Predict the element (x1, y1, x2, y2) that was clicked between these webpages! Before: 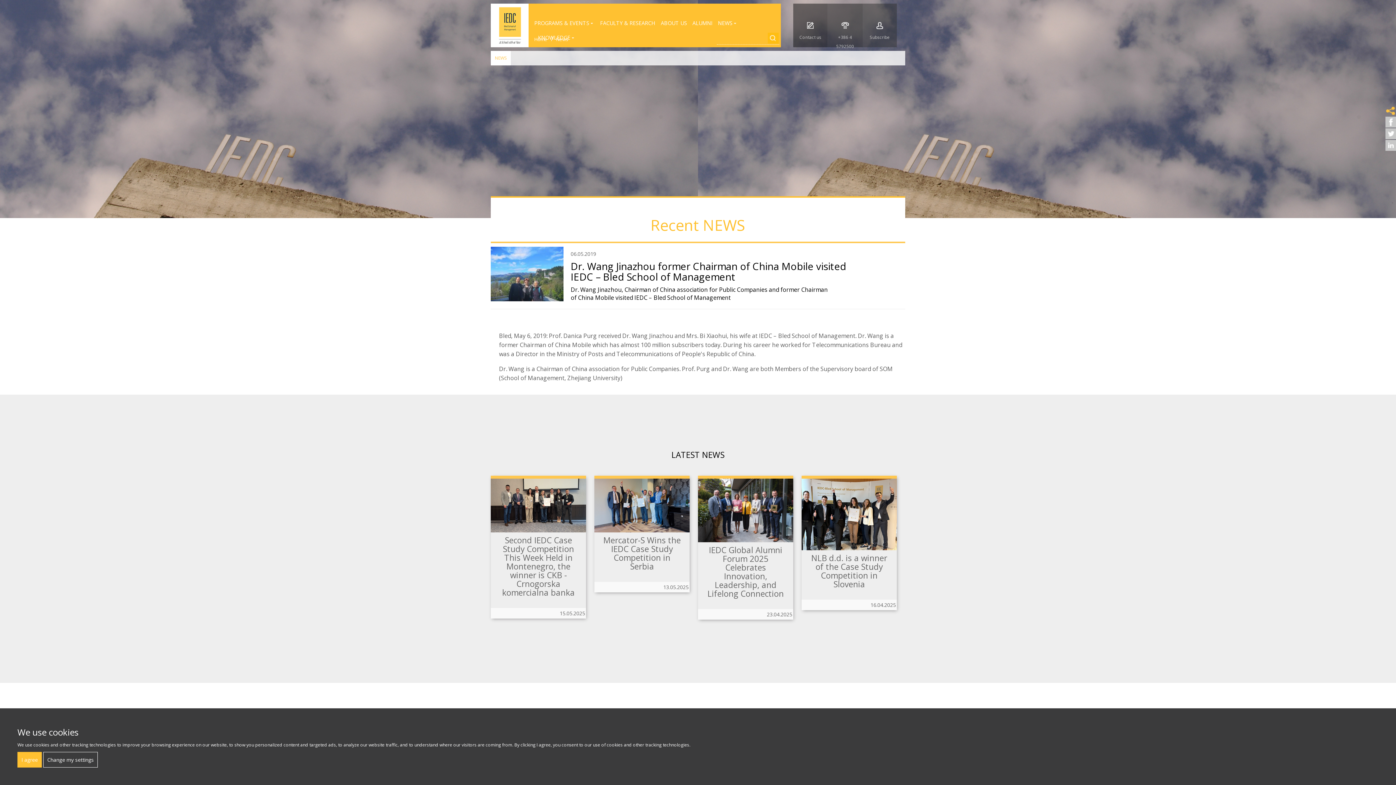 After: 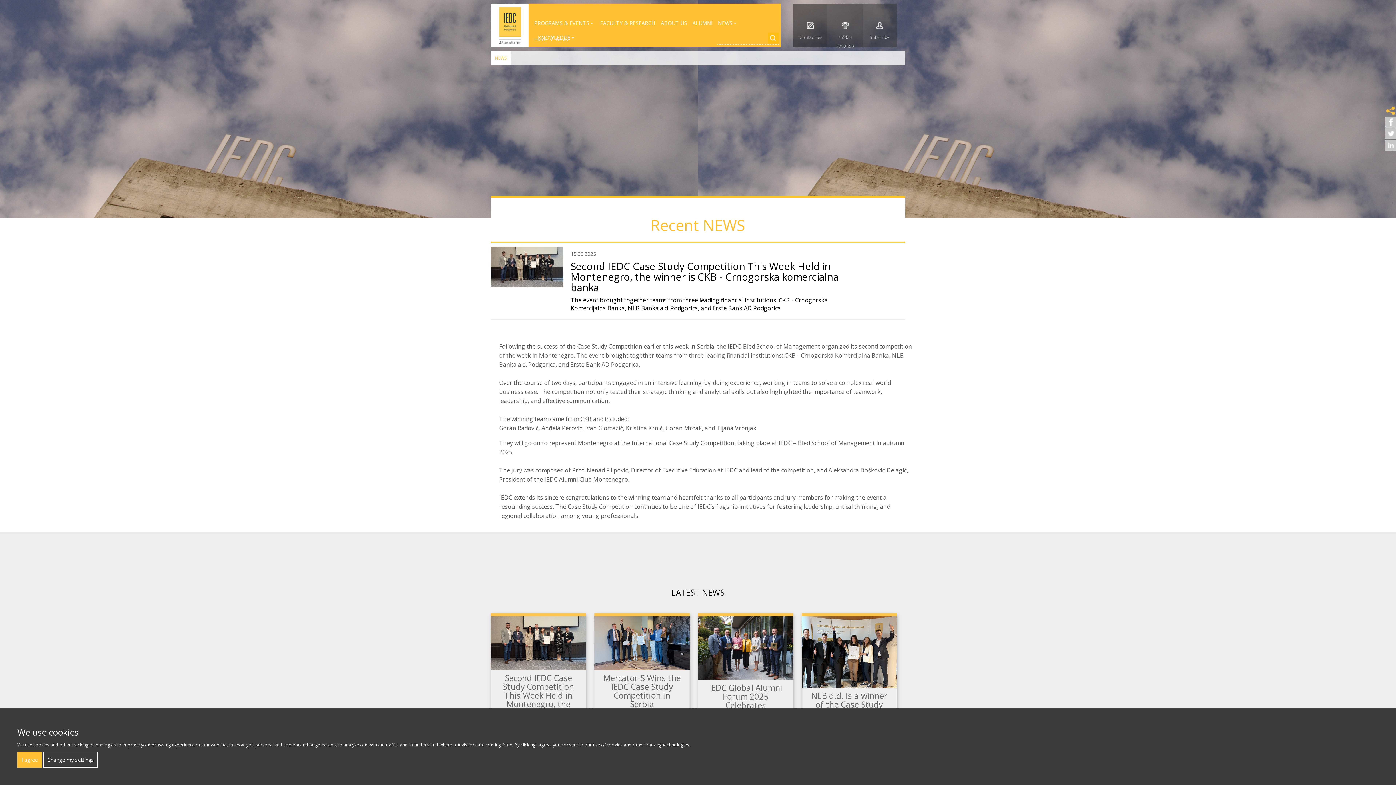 Action: bbox: (502, 534, 574, 598) label: Second IEDC Case Study Competition This Week Held in Montenegro, the winner is CKB - Crnogorska komercialna banka